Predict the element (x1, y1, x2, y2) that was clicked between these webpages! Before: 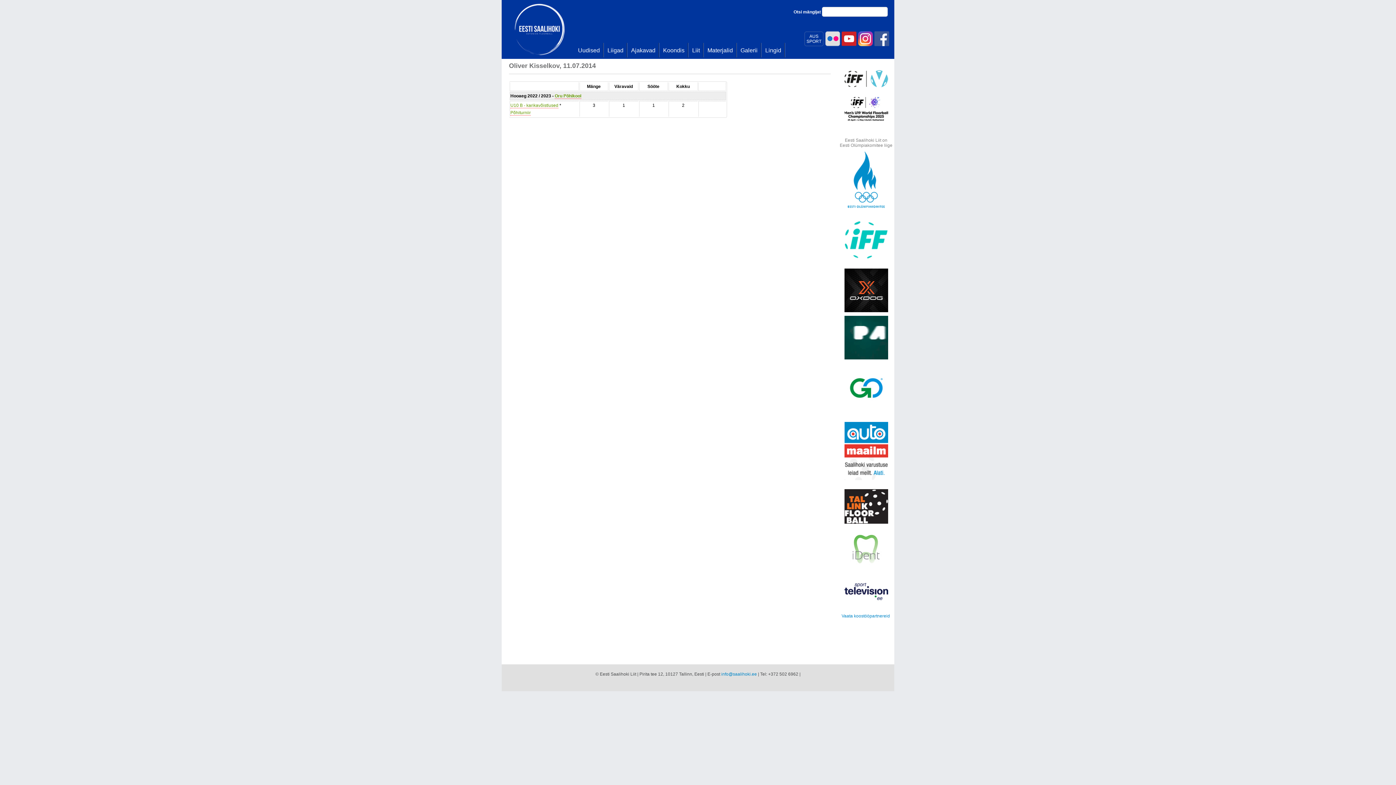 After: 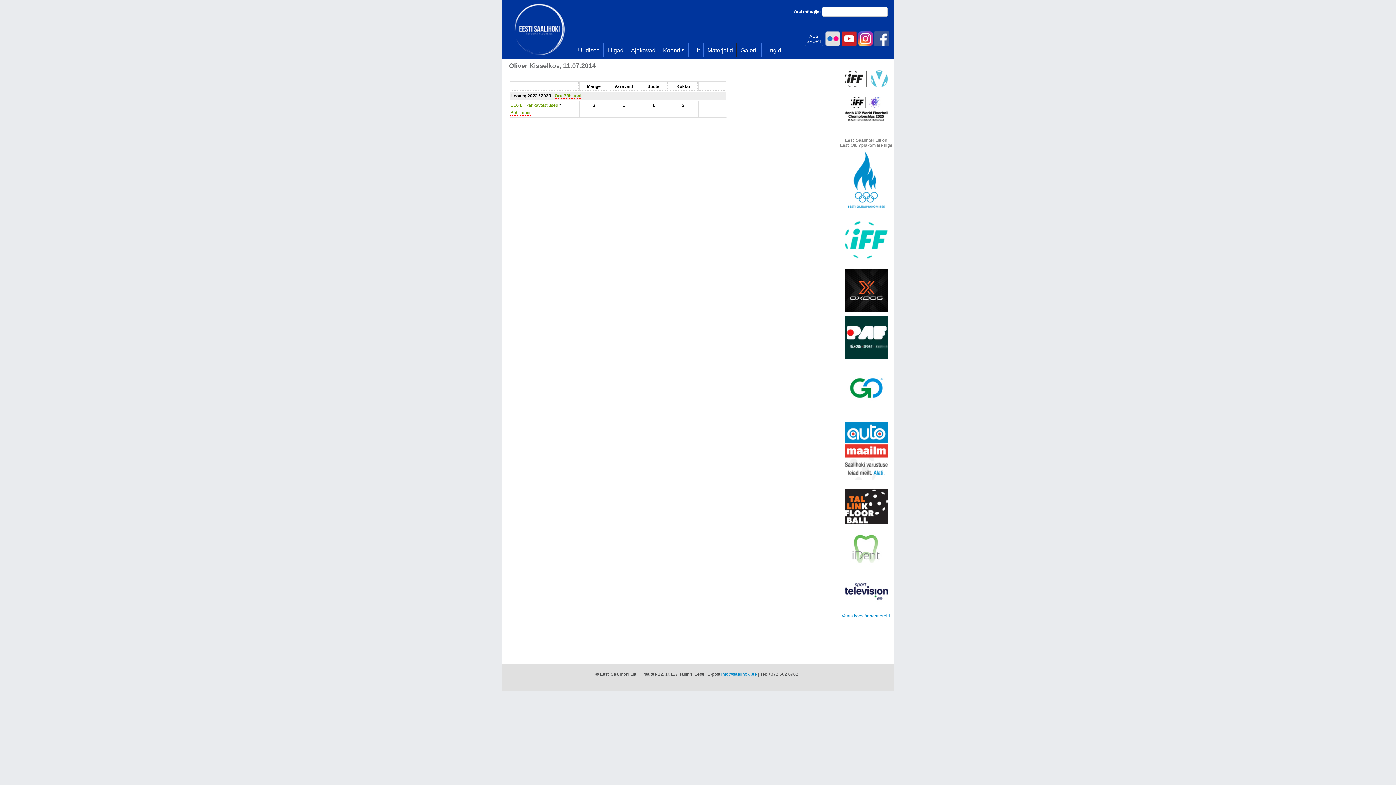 Action: bbox: (844, 89, 888, 94)